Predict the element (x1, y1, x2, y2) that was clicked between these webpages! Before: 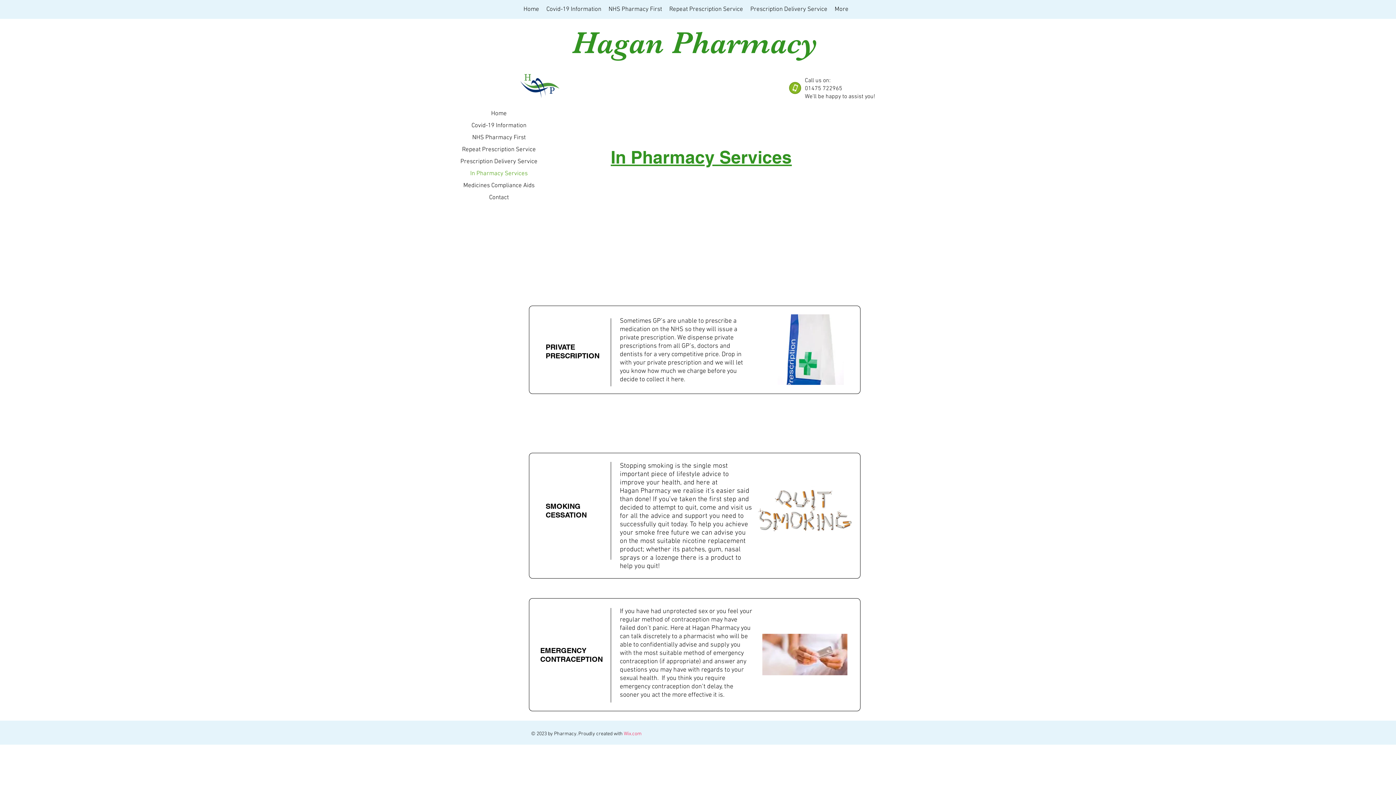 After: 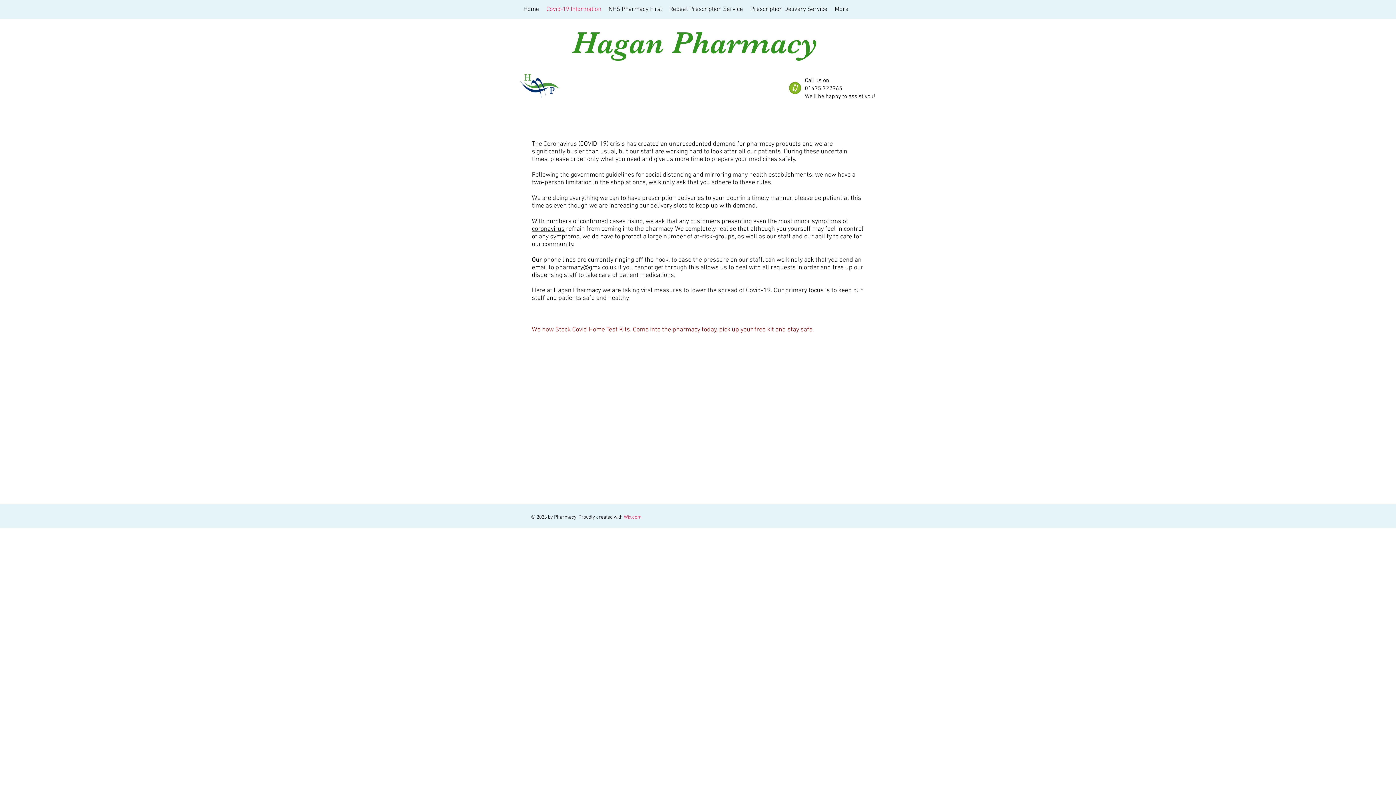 Action: label: Covid-19 Information bbox: (542, 2, 605, 16)